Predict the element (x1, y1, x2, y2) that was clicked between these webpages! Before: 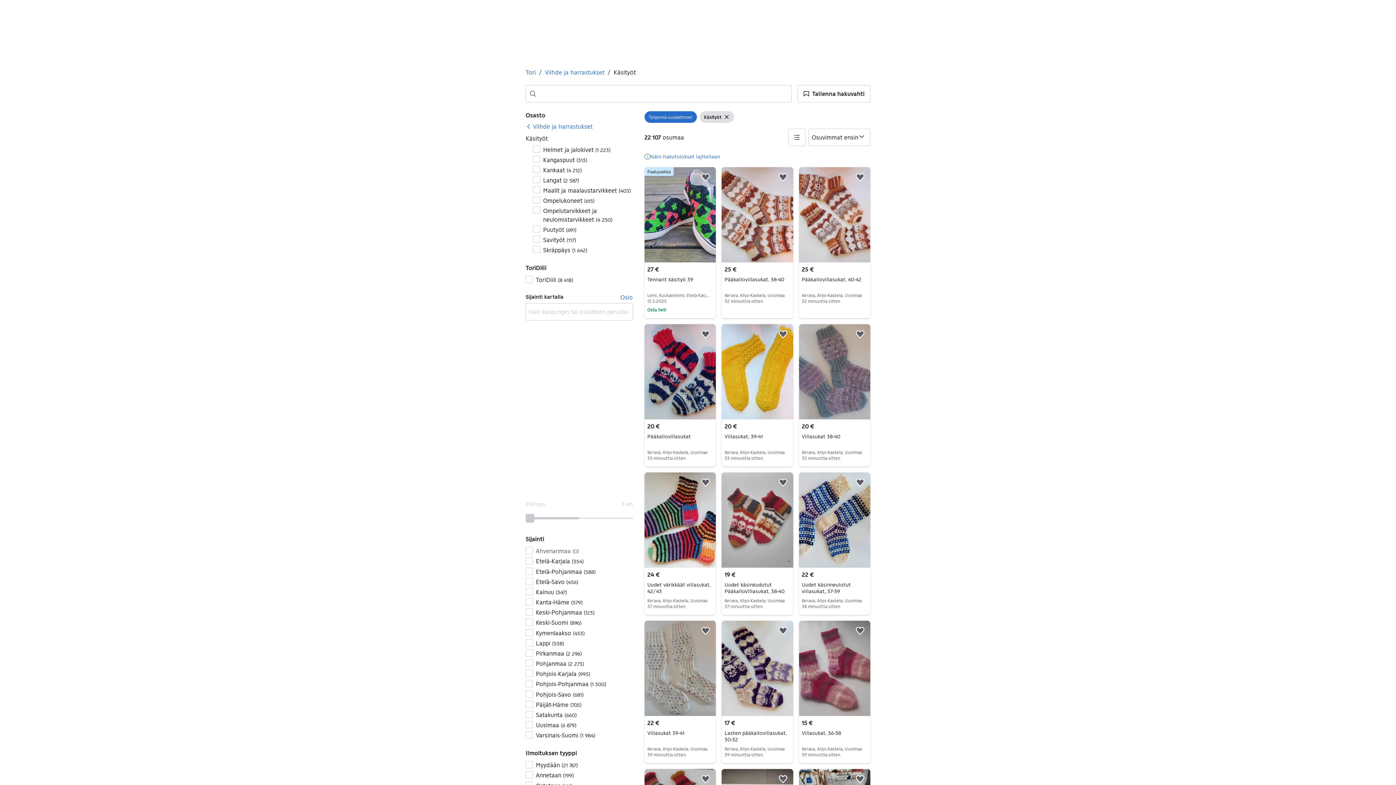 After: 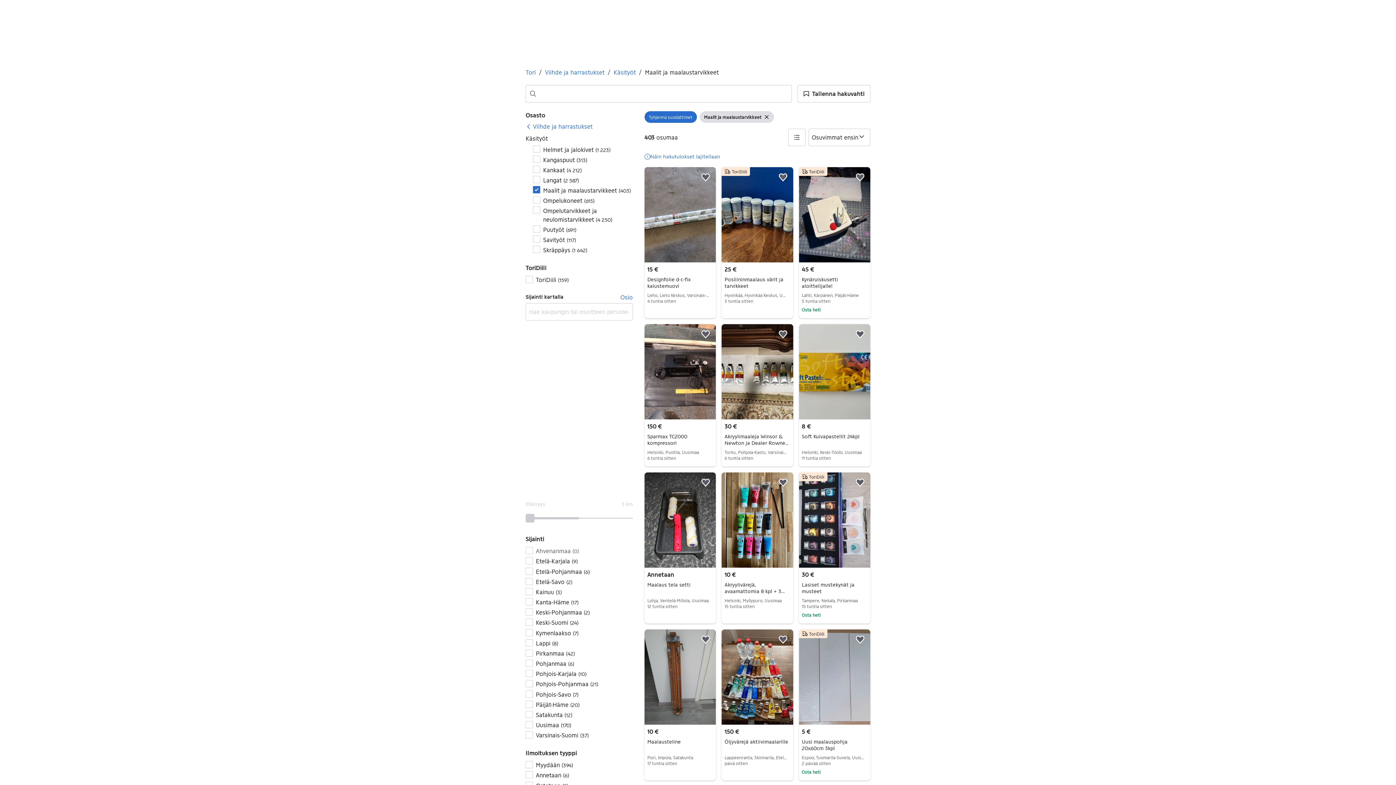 Action: label: Maalit ja maalaustarvikkeet (403) bbox: (533, 185, 632, 195)